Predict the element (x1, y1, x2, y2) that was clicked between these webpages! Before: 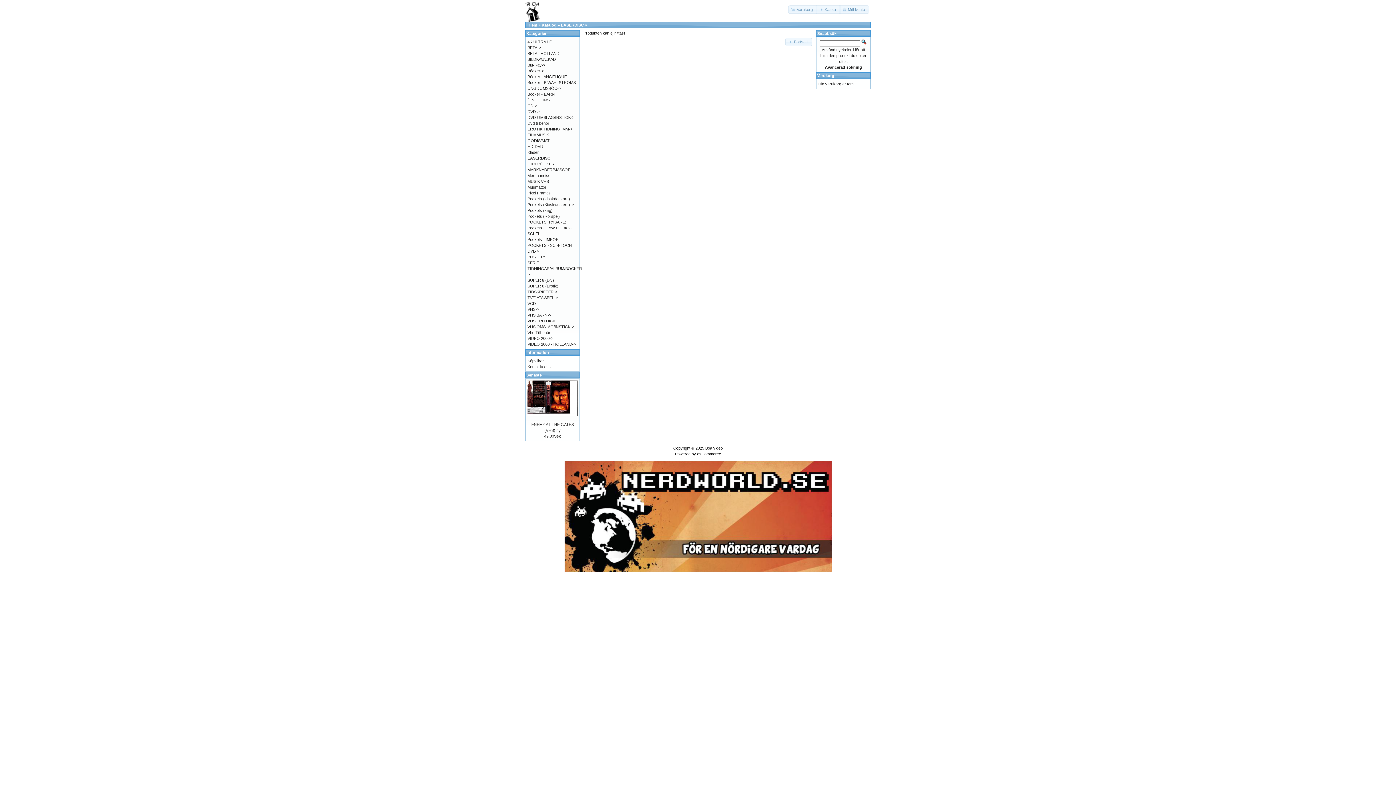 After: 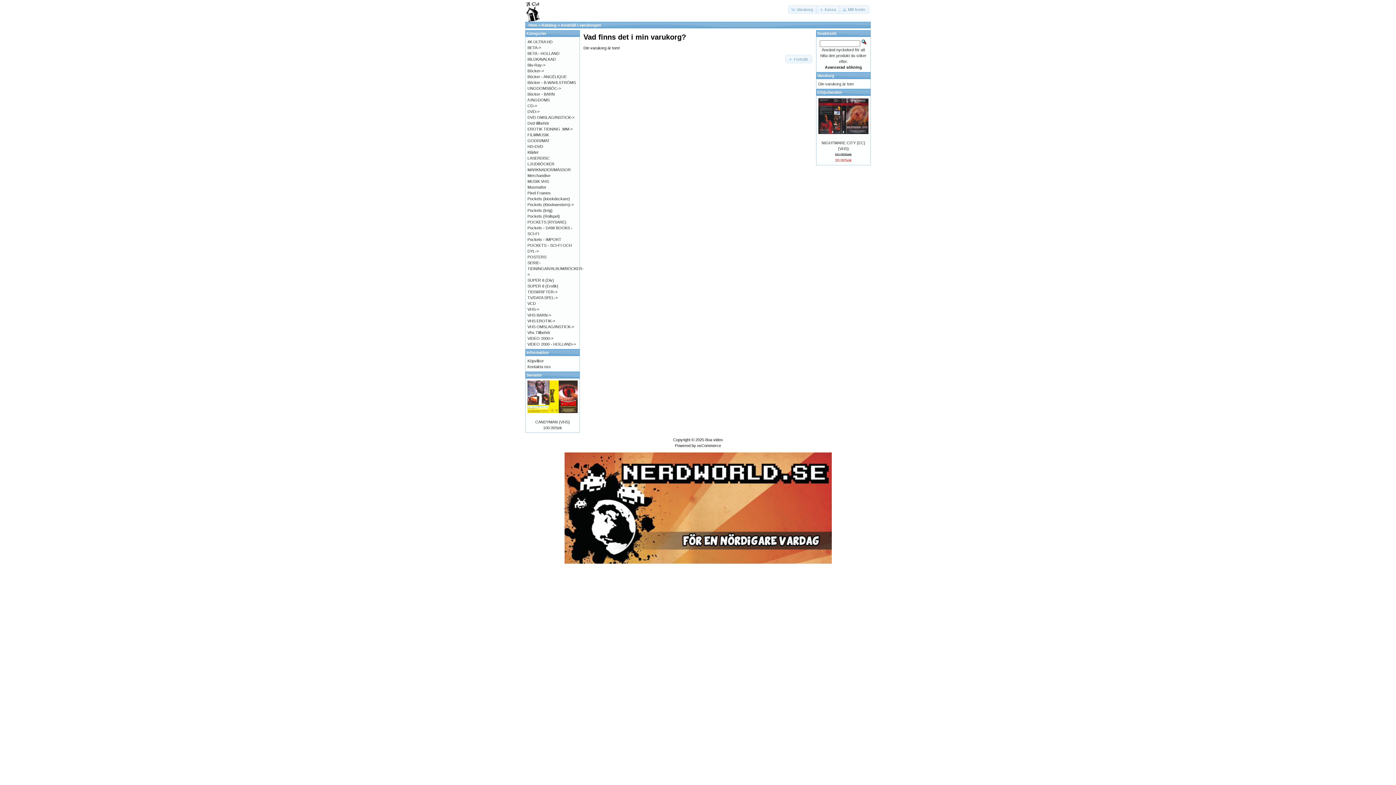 Action: bbox: (817, 73, 834, 77) label: Varukorg